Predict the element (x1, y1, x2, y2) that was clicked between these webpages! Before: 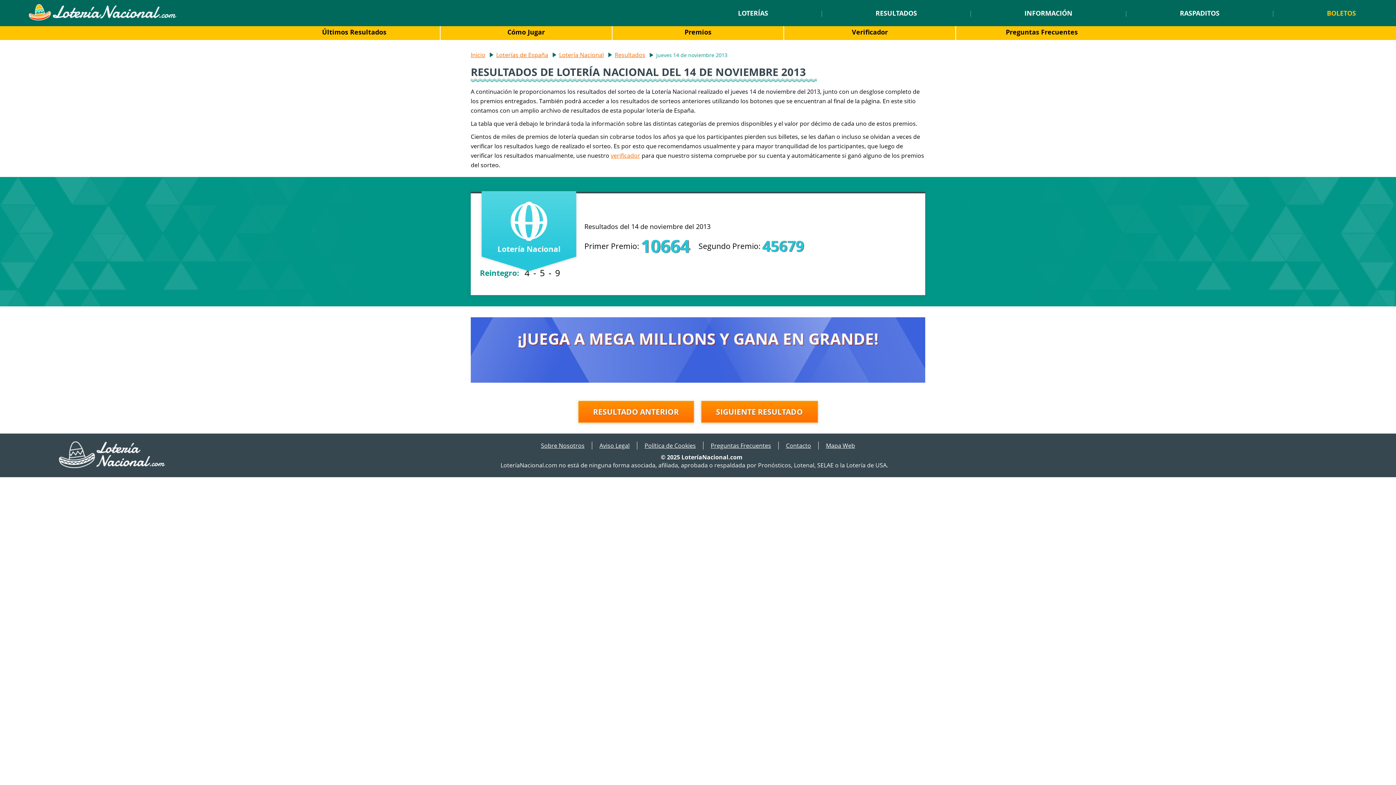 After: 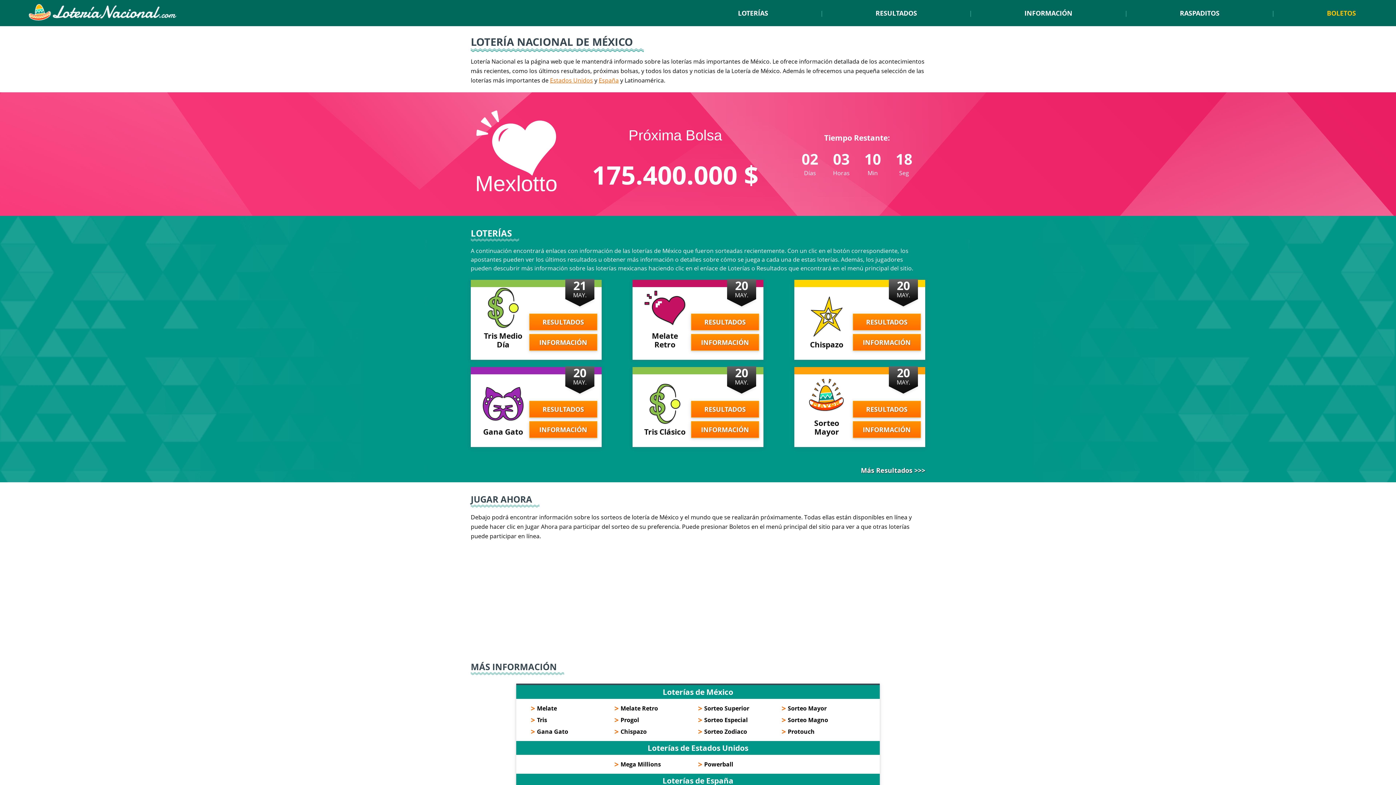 Action: label: Inicio bbox: (470, 51, 485, 58)